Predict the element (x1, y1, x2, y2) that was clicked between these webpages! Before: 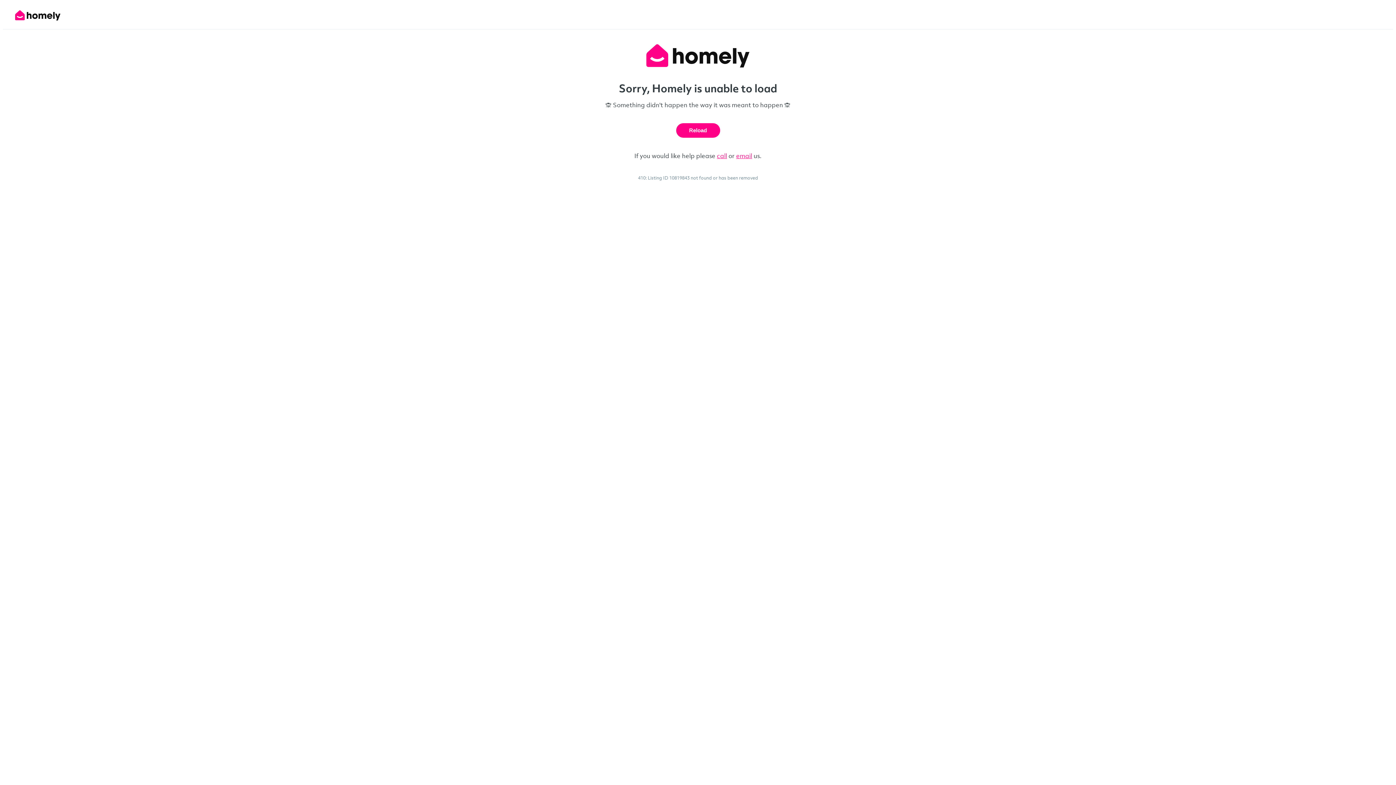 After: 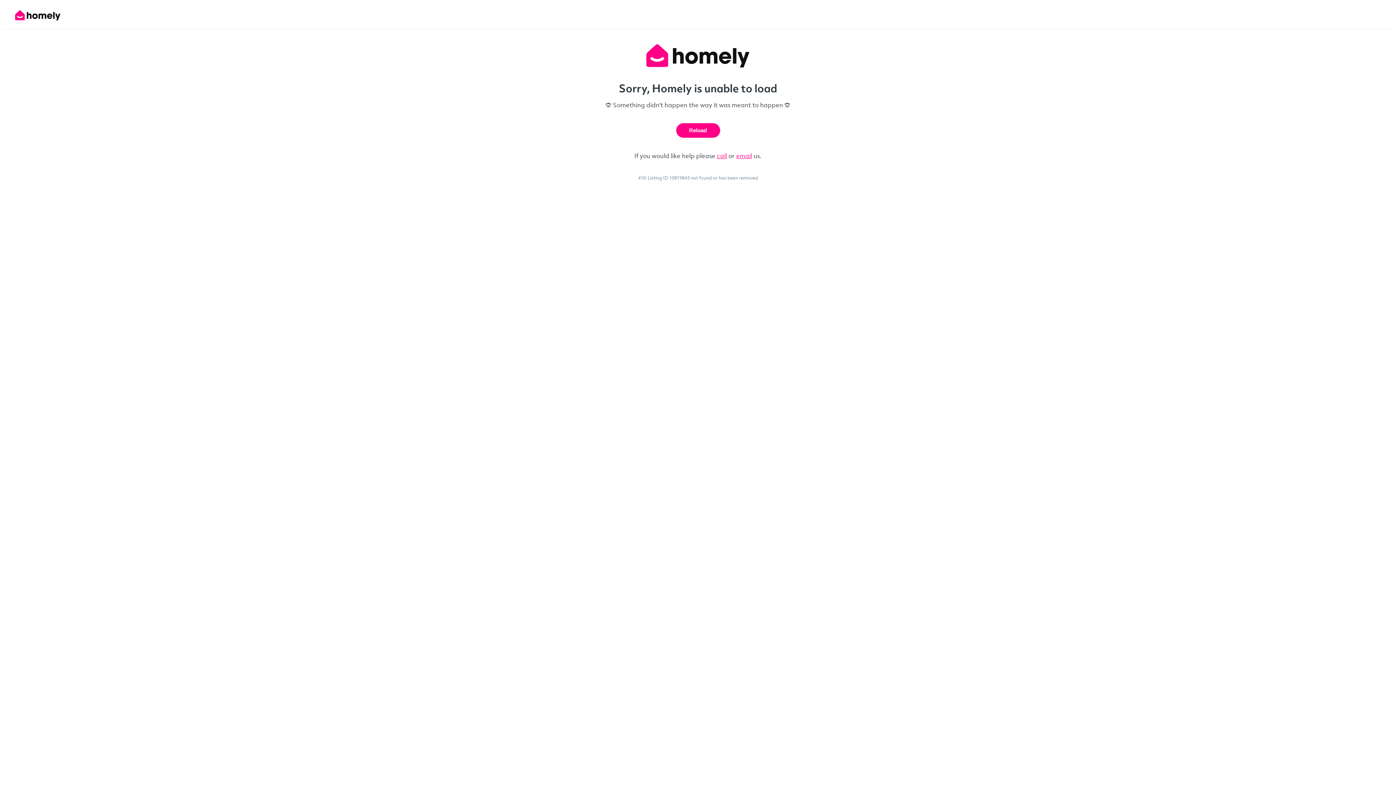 Action: label: email bbox: (736, 151, 752, 160)